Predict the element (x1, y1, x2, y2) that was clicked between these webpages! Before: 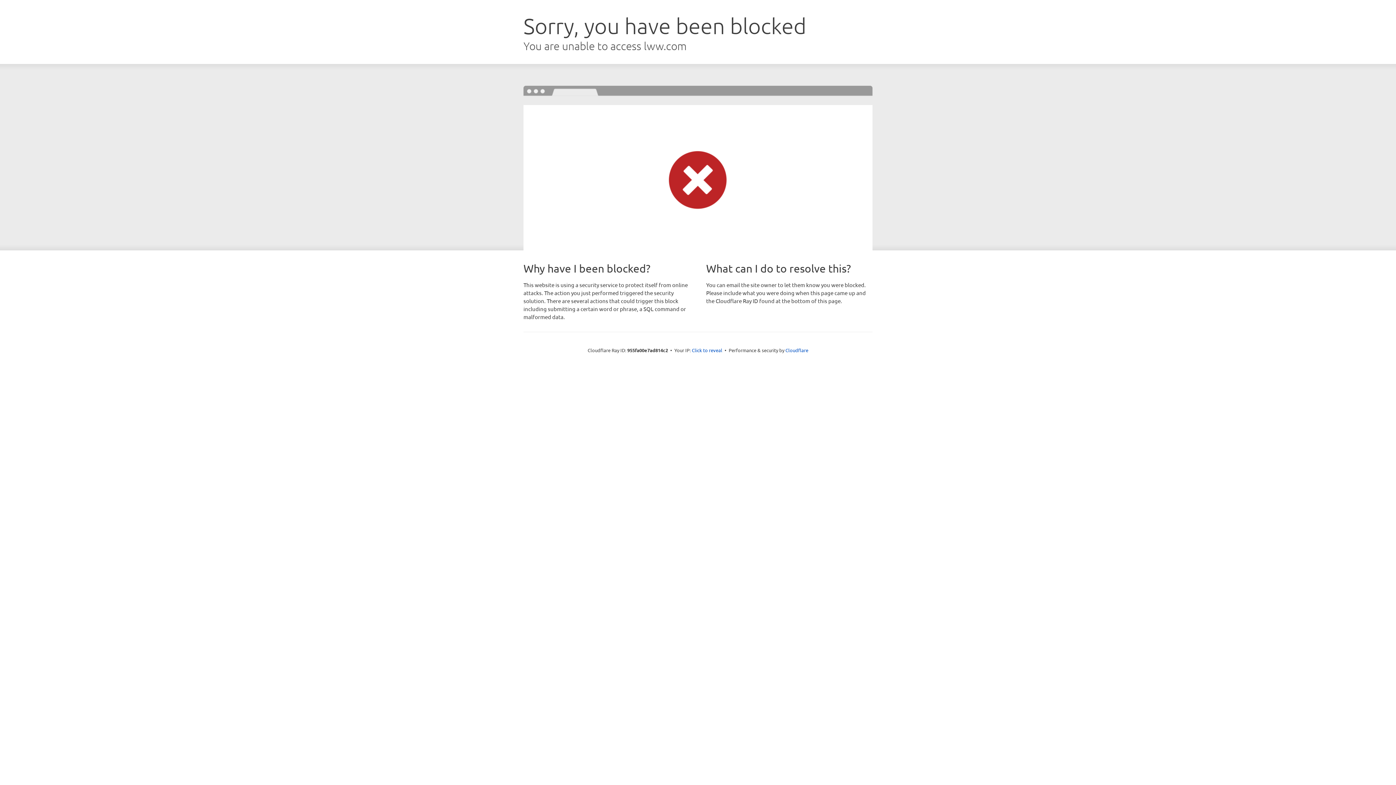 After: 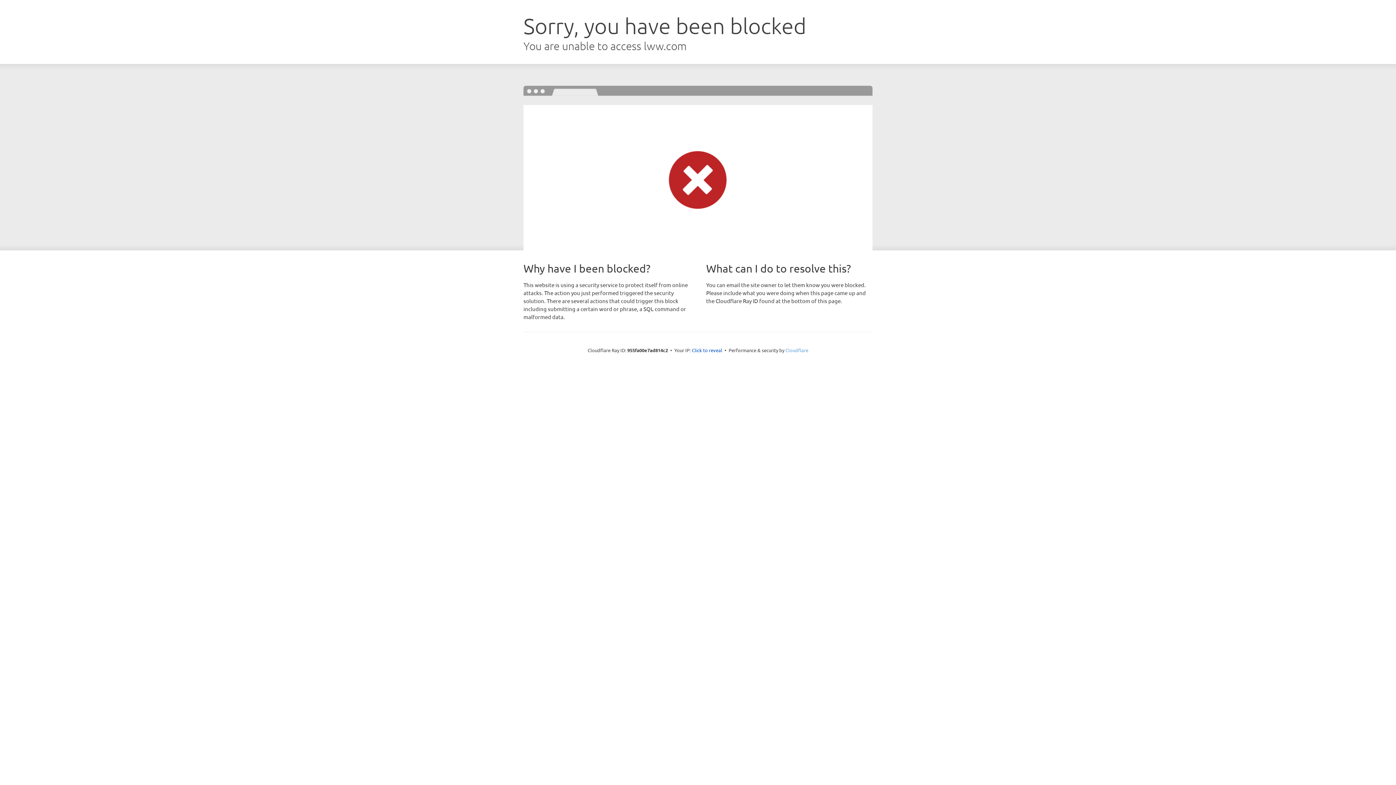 Action: bbox: (785, 347, 808, 353) label: Cloudflare